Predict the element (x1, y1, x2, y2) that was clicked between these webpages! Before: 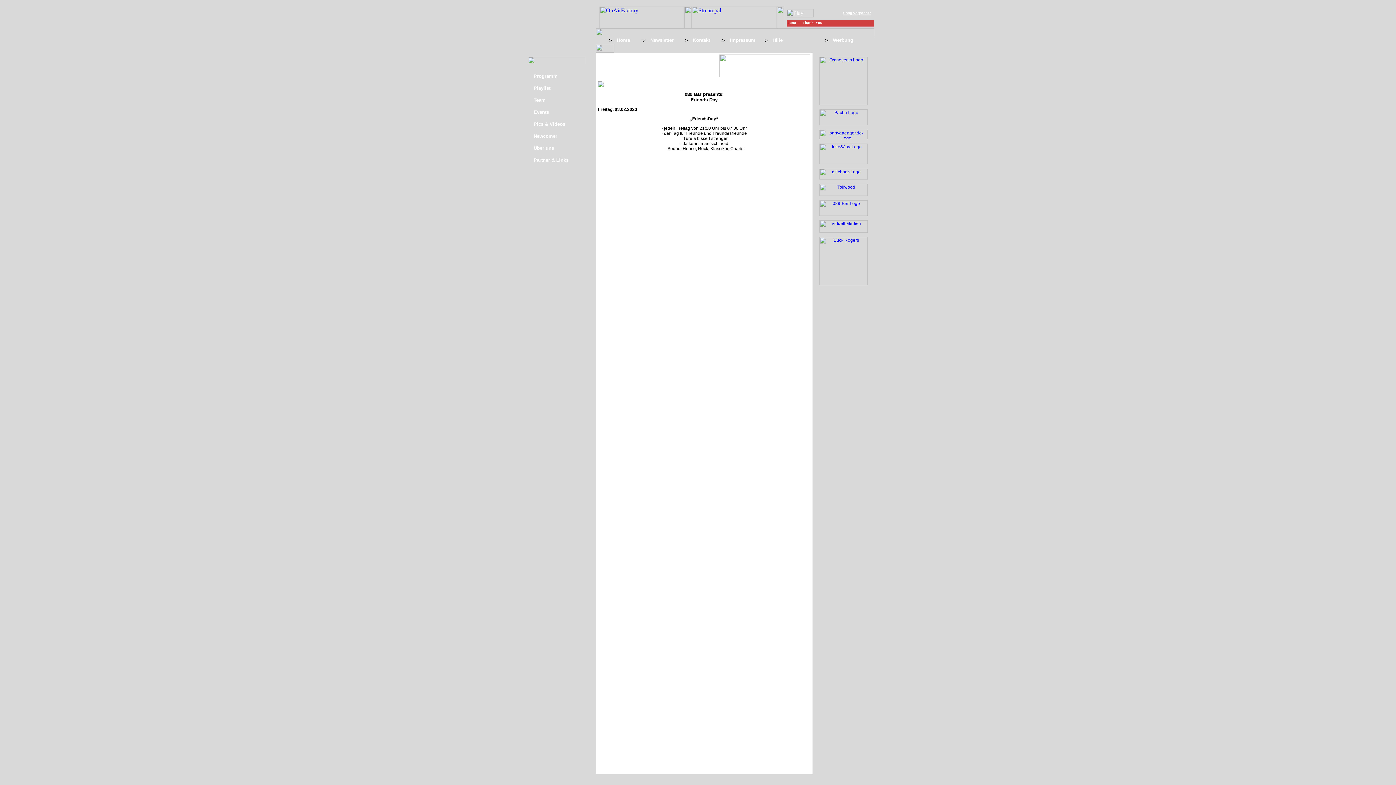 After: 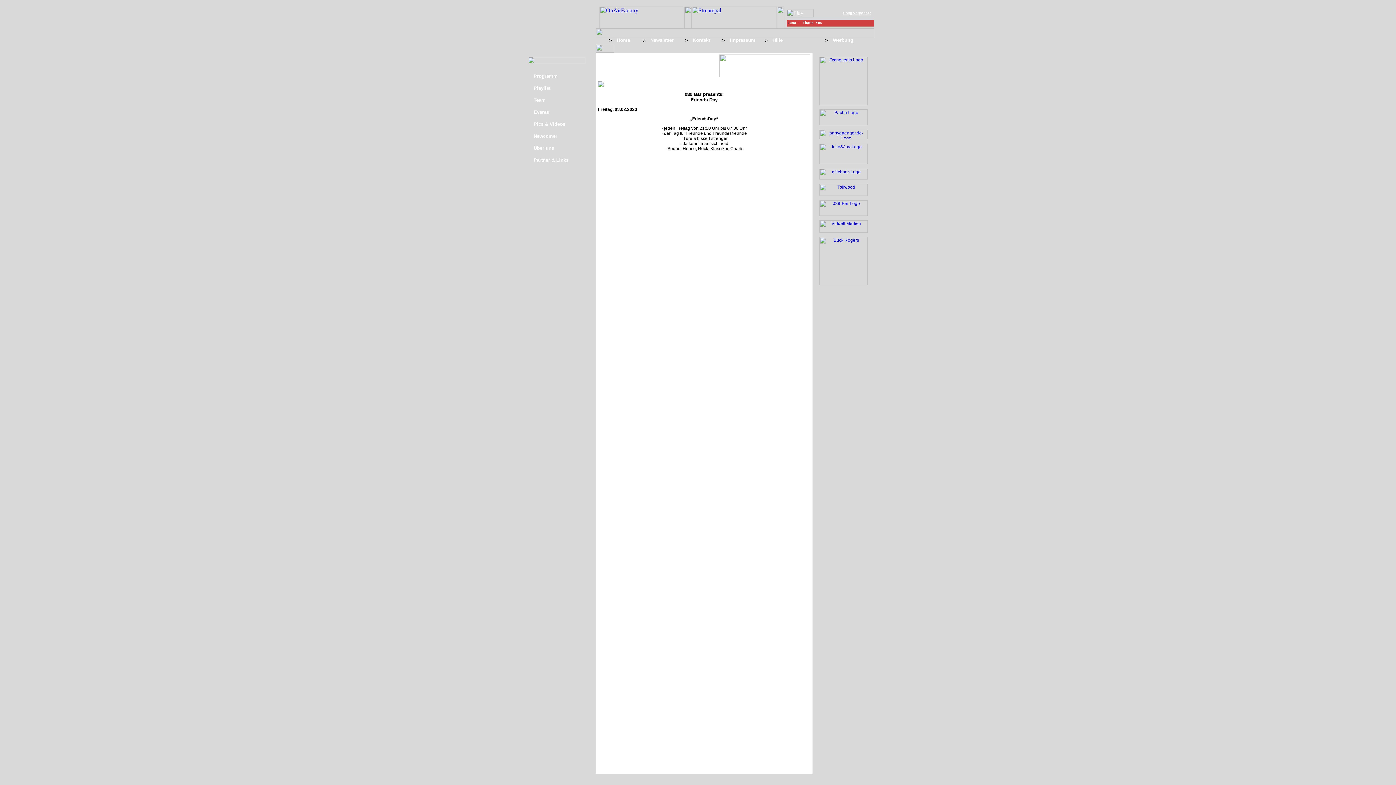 Action: bbox: (819, 212, 867, 217)